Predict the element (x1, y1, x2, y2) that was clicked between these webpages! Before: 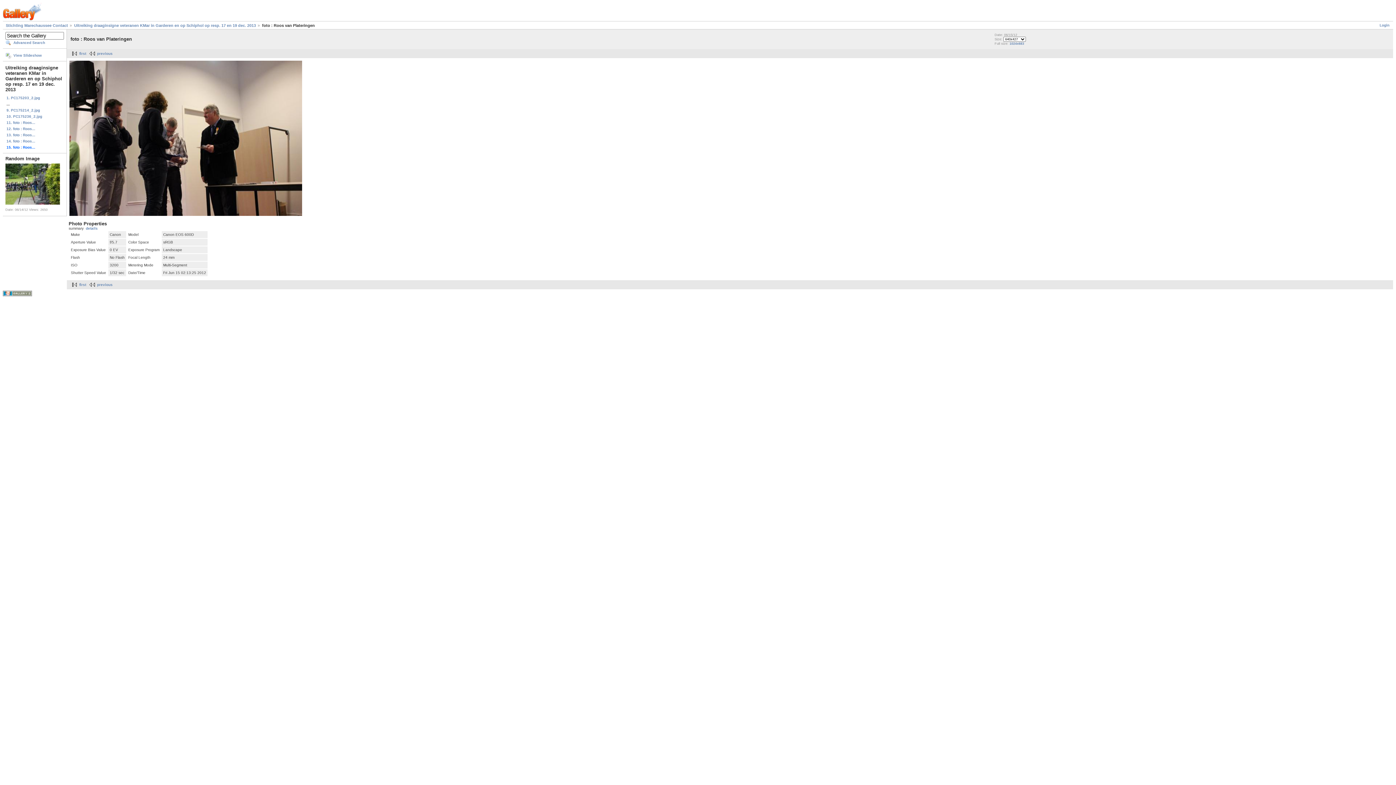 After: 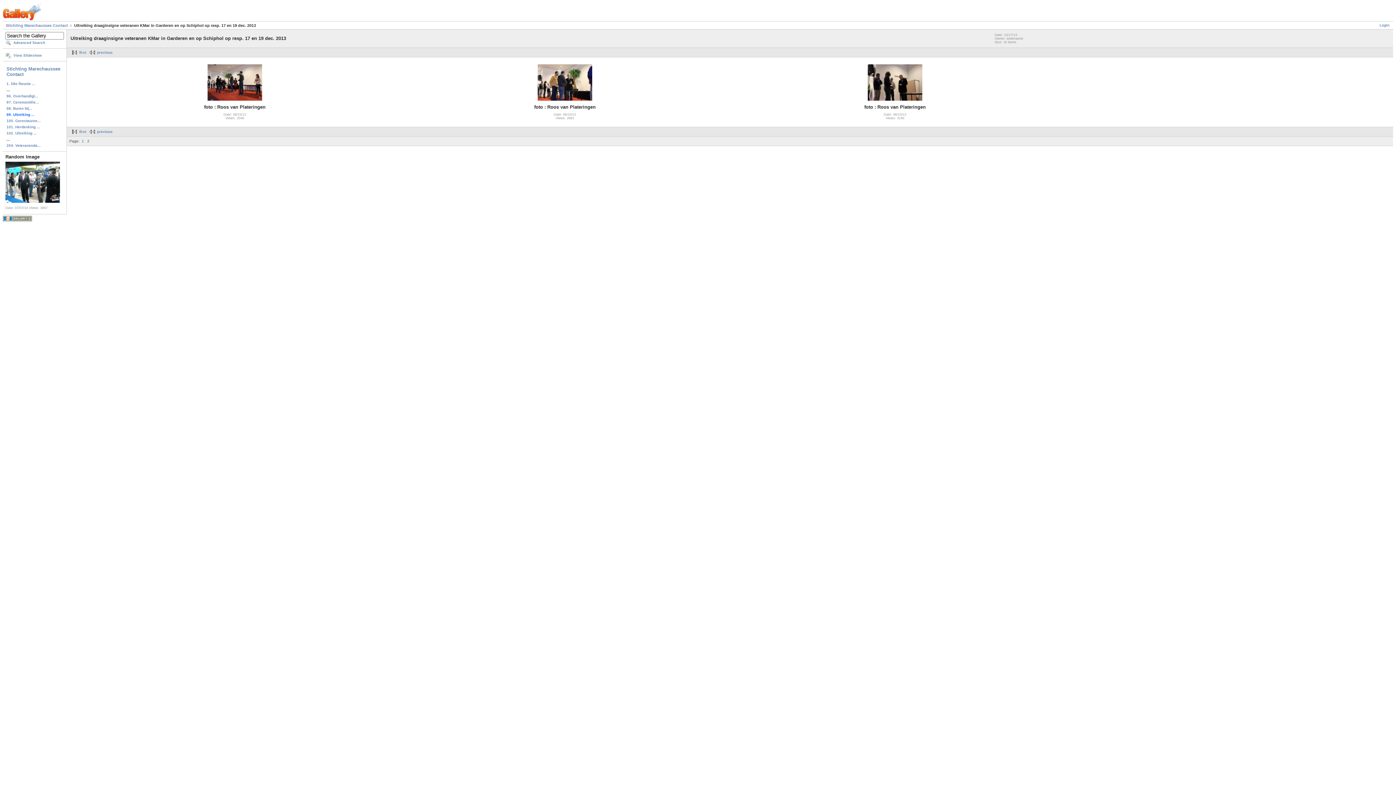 Action: bbox: (69, 23, 256, 27) label: Uitreiking draaginsigne veteranen KMar in Garderen en op Schiphol op resp. 17 en 19 dec. 2013